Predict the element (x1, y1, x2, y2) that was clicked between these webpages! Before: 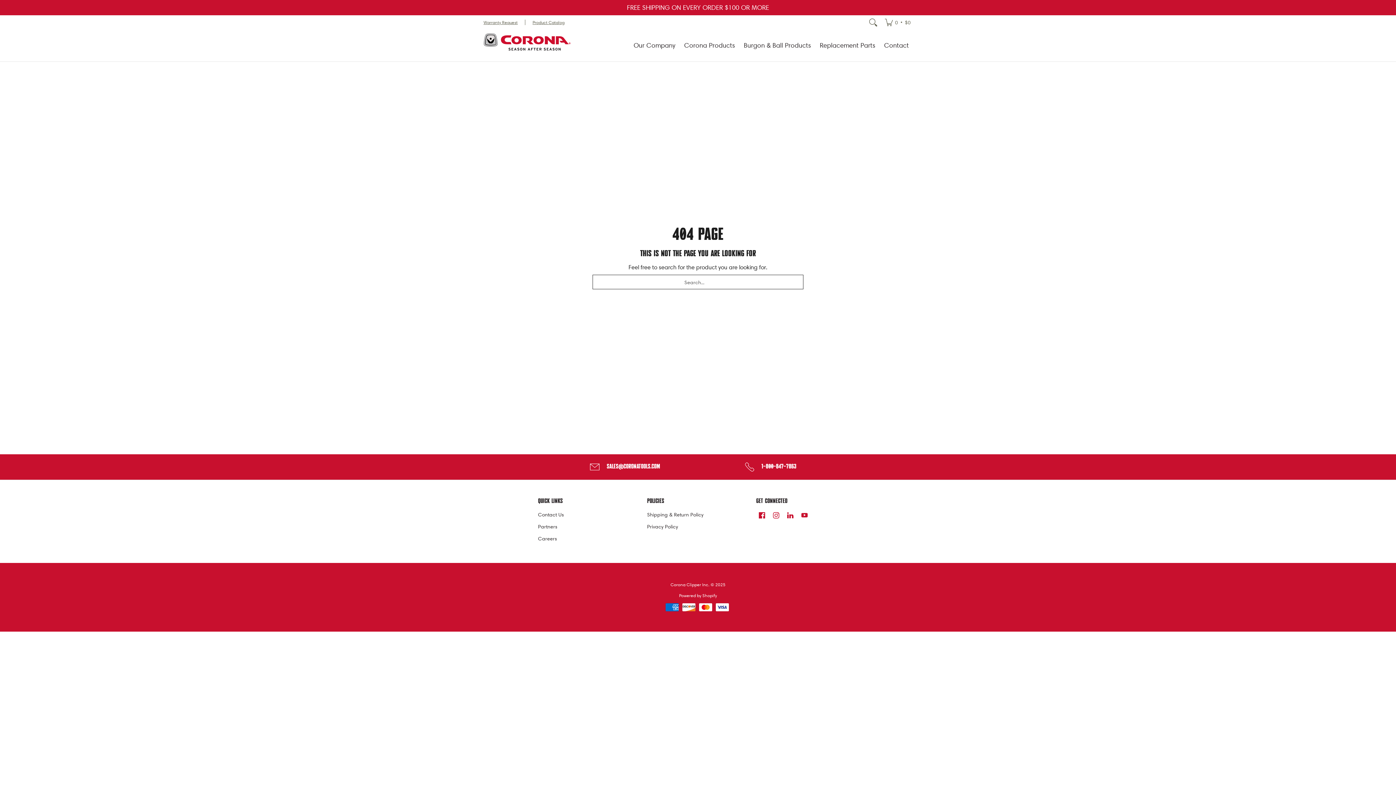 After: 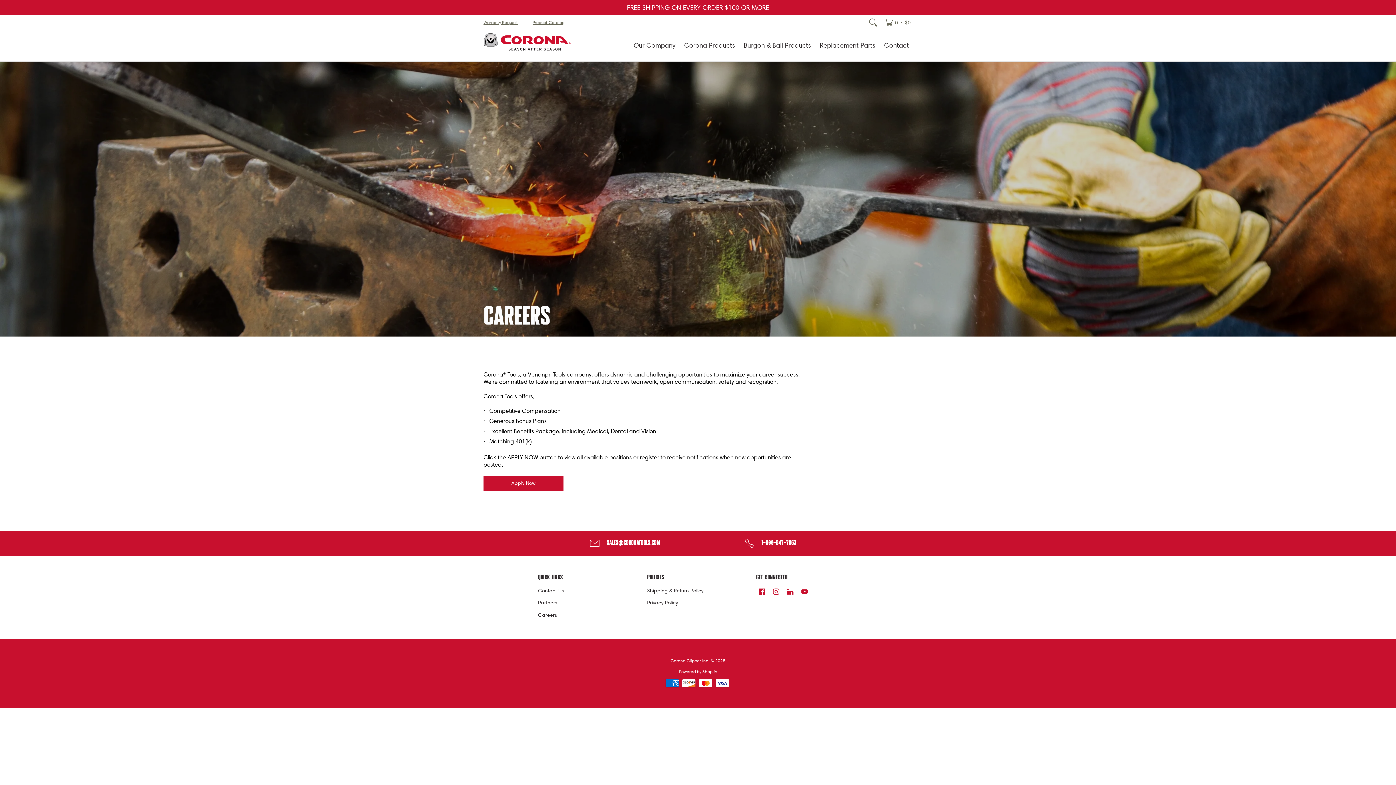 Action: bbox: (538, 532, 640, 545) label: Careers